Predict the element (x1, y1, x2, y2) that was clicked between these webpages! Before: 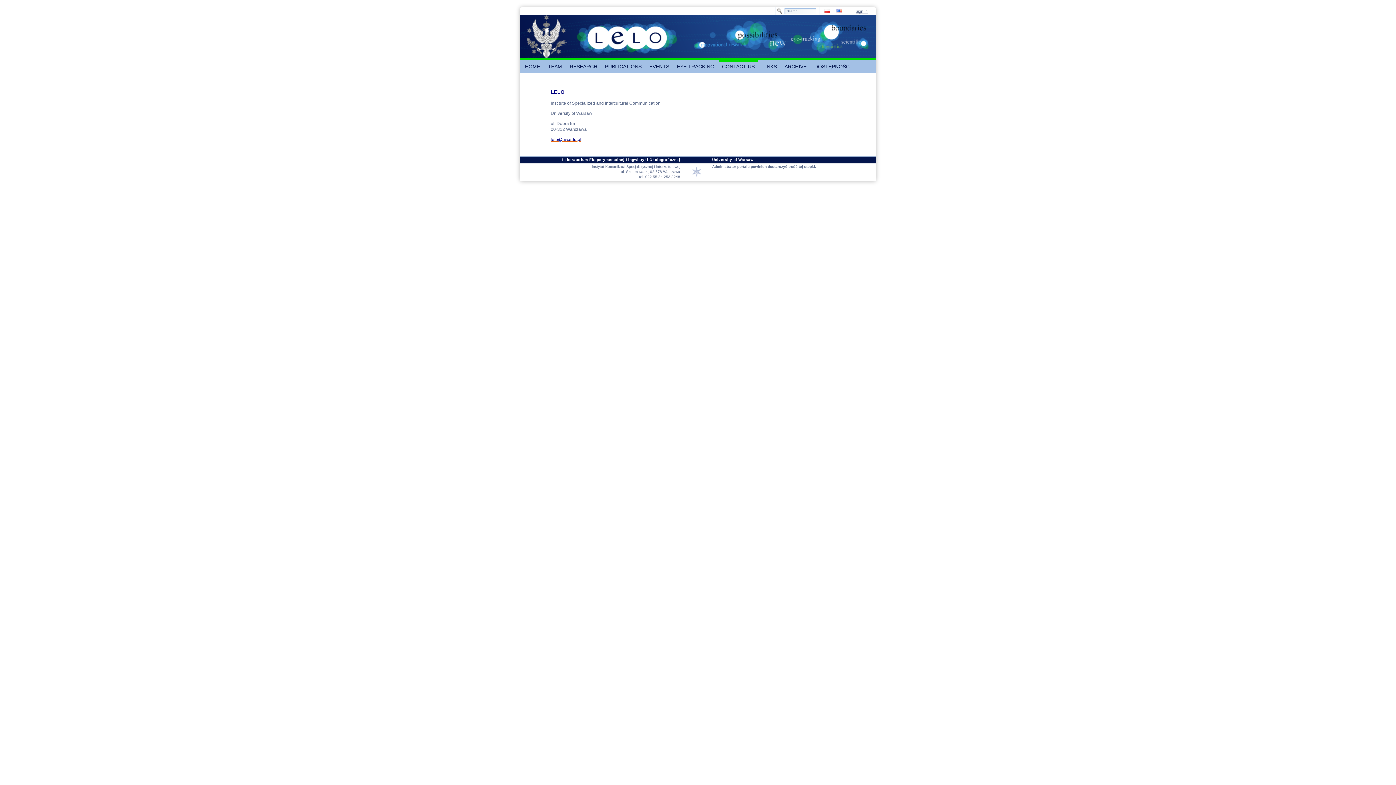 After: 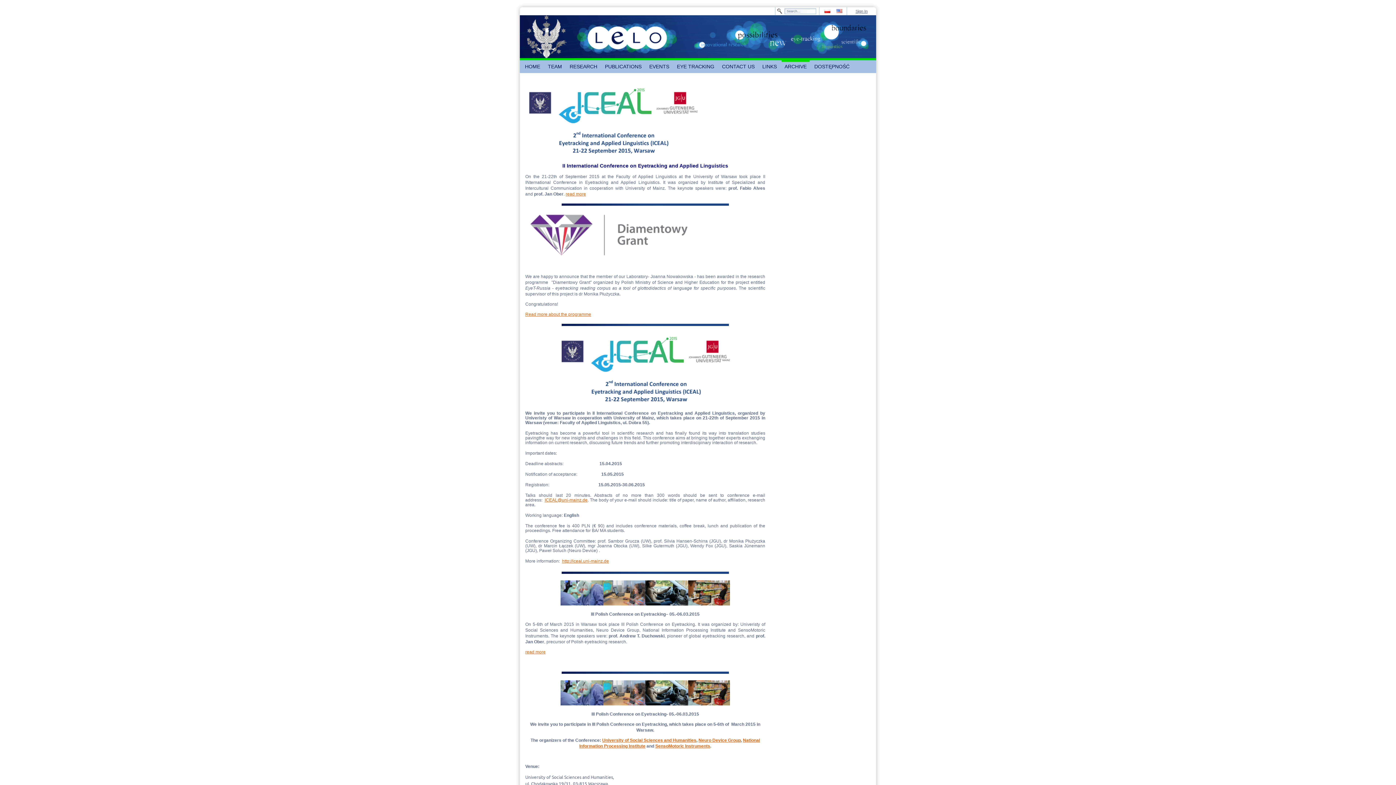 Action: bbox: (781, 60, 809, 73) label: ARCHIVE